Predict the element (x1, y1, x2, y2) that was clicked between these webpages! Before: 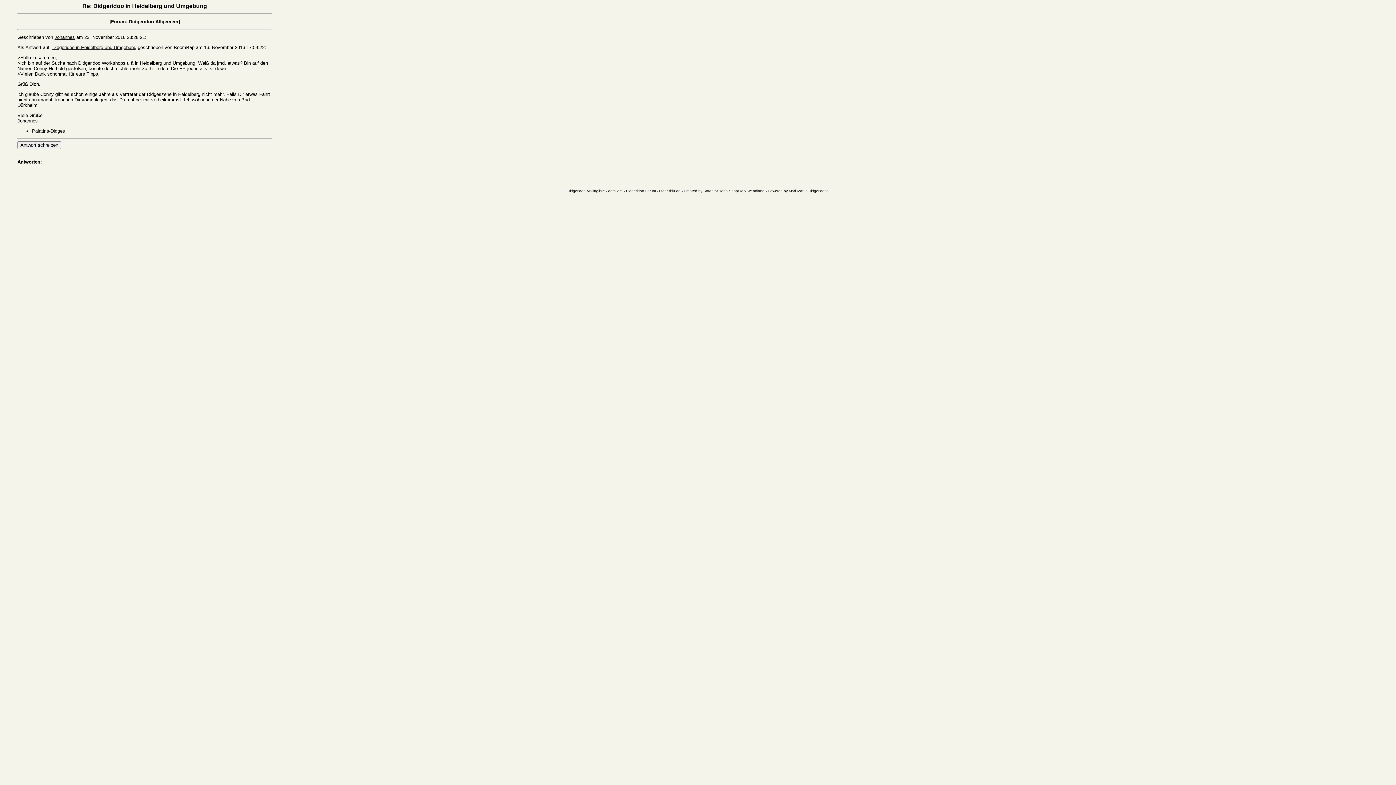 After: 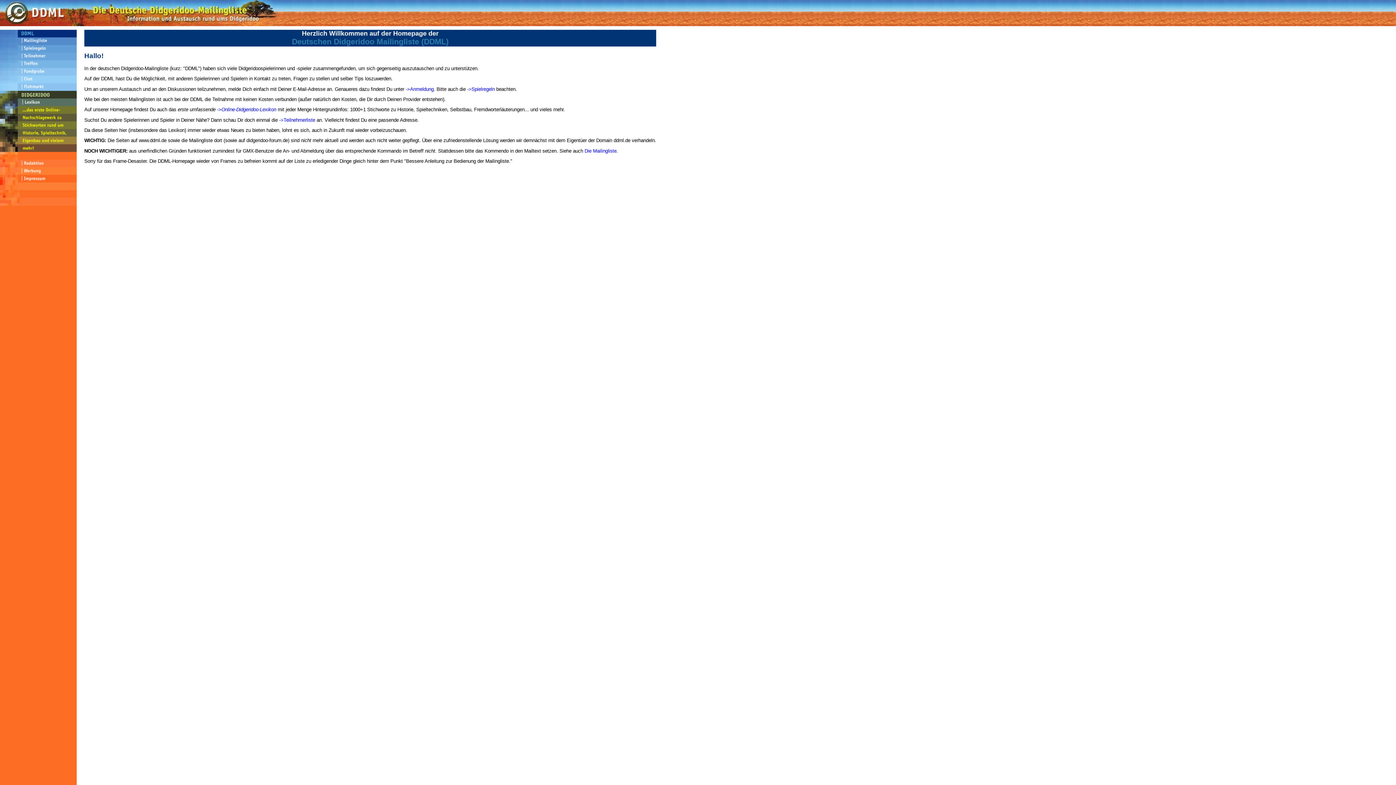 Action: bbox: (567, 189, 622, 193) label: Didgeridoo Mailingliste - ddml.org